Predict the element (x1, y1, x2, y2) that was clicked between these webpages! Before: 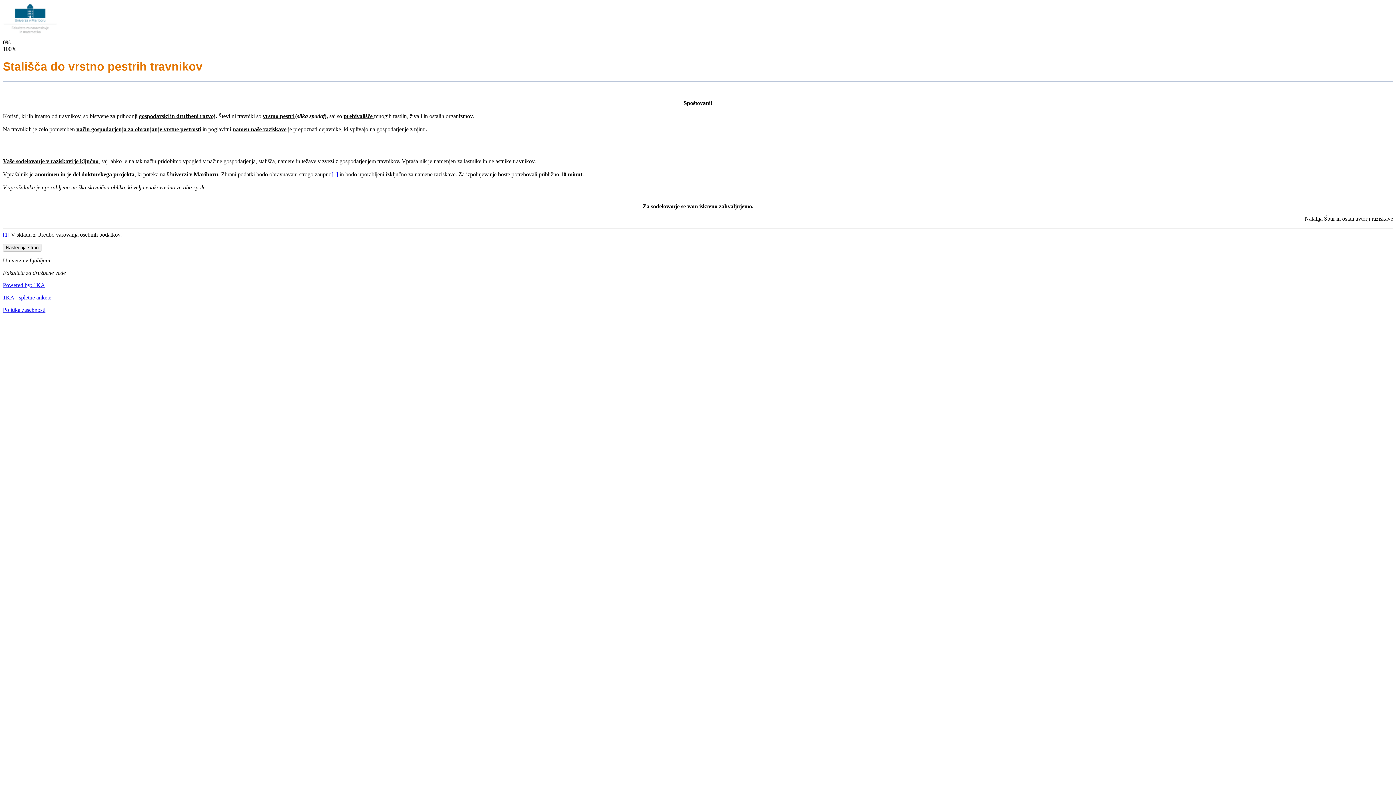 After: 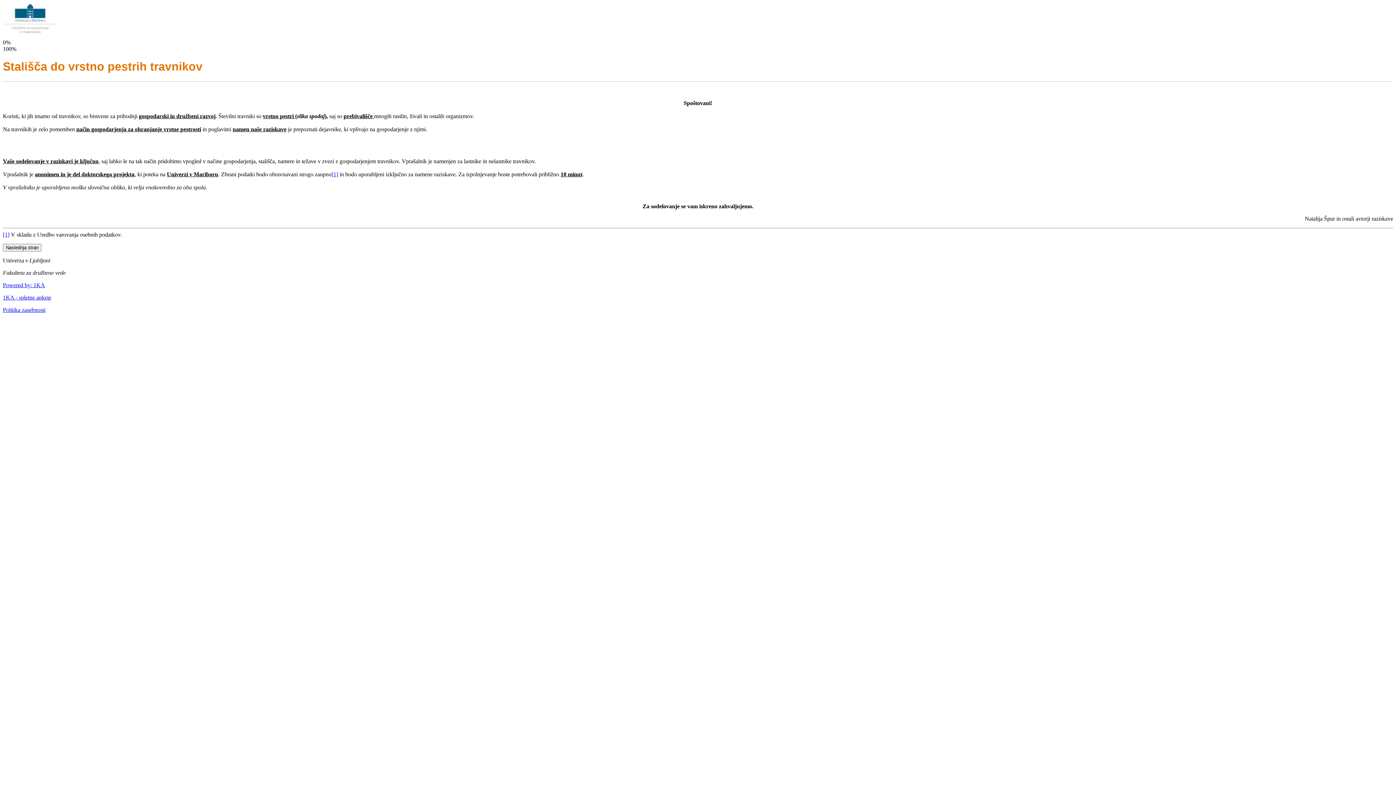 Action: label: Politika zasebnosti bbox: (2, 306, 45, 313)